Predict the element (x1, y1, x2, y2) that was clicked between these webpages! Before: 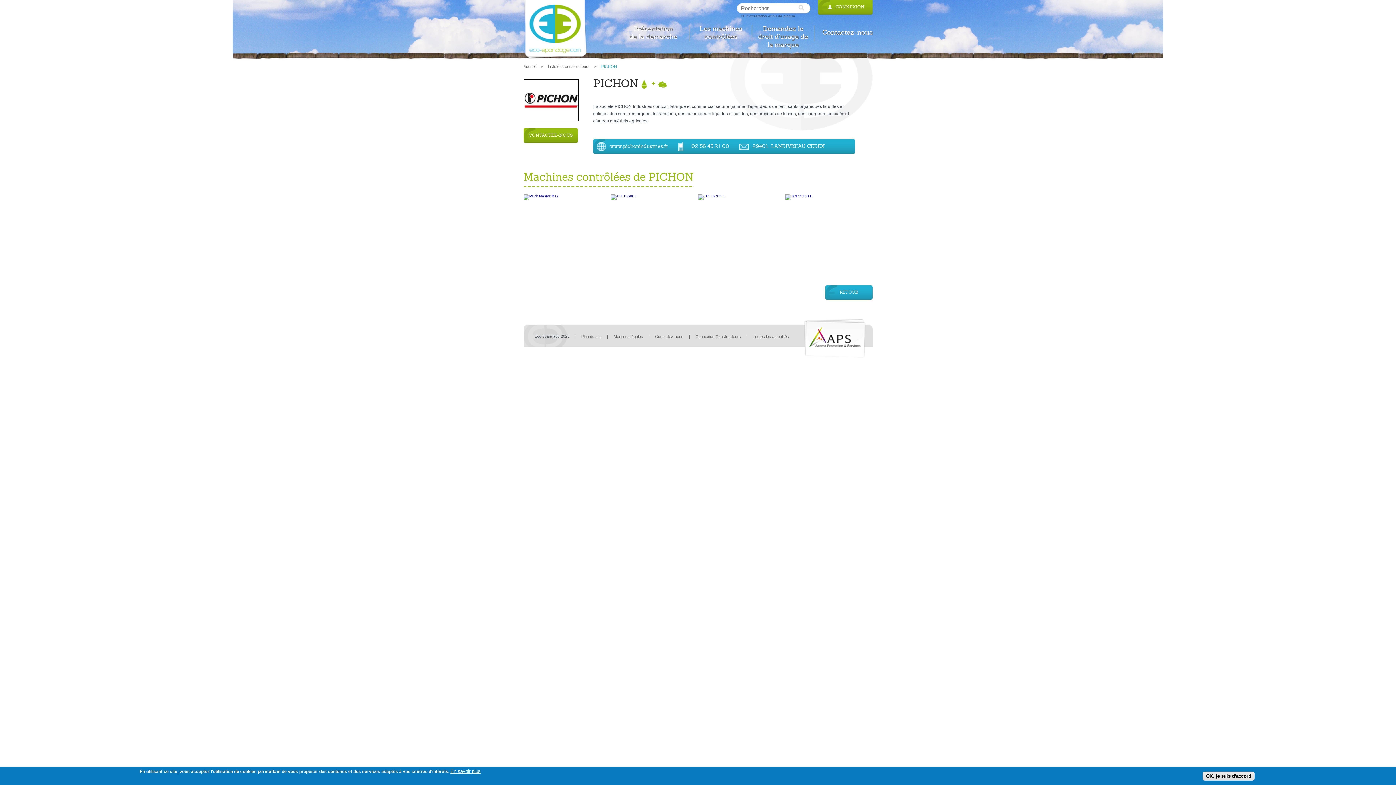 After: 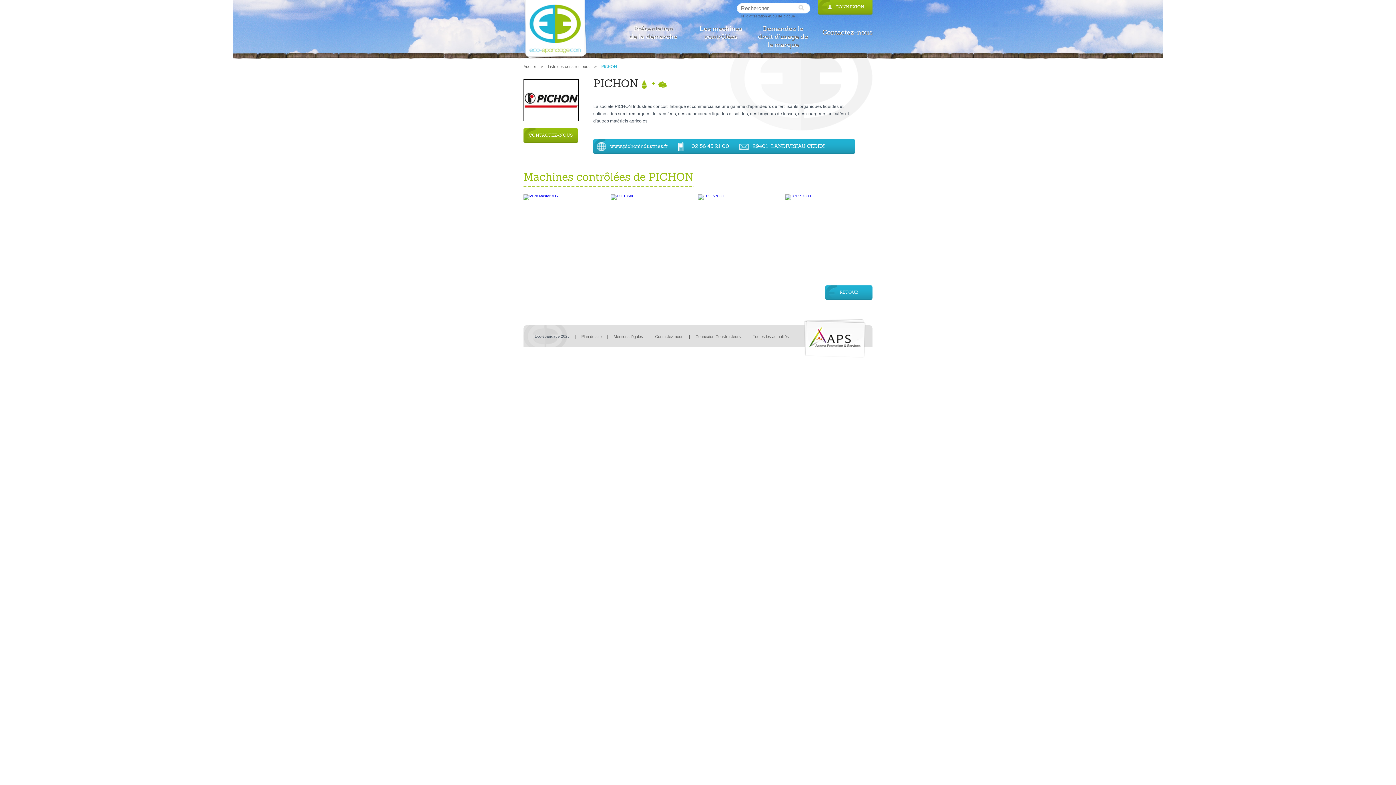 Action: label: OK, je suis d'accord bbox: (1202, 772, 1254, 781)